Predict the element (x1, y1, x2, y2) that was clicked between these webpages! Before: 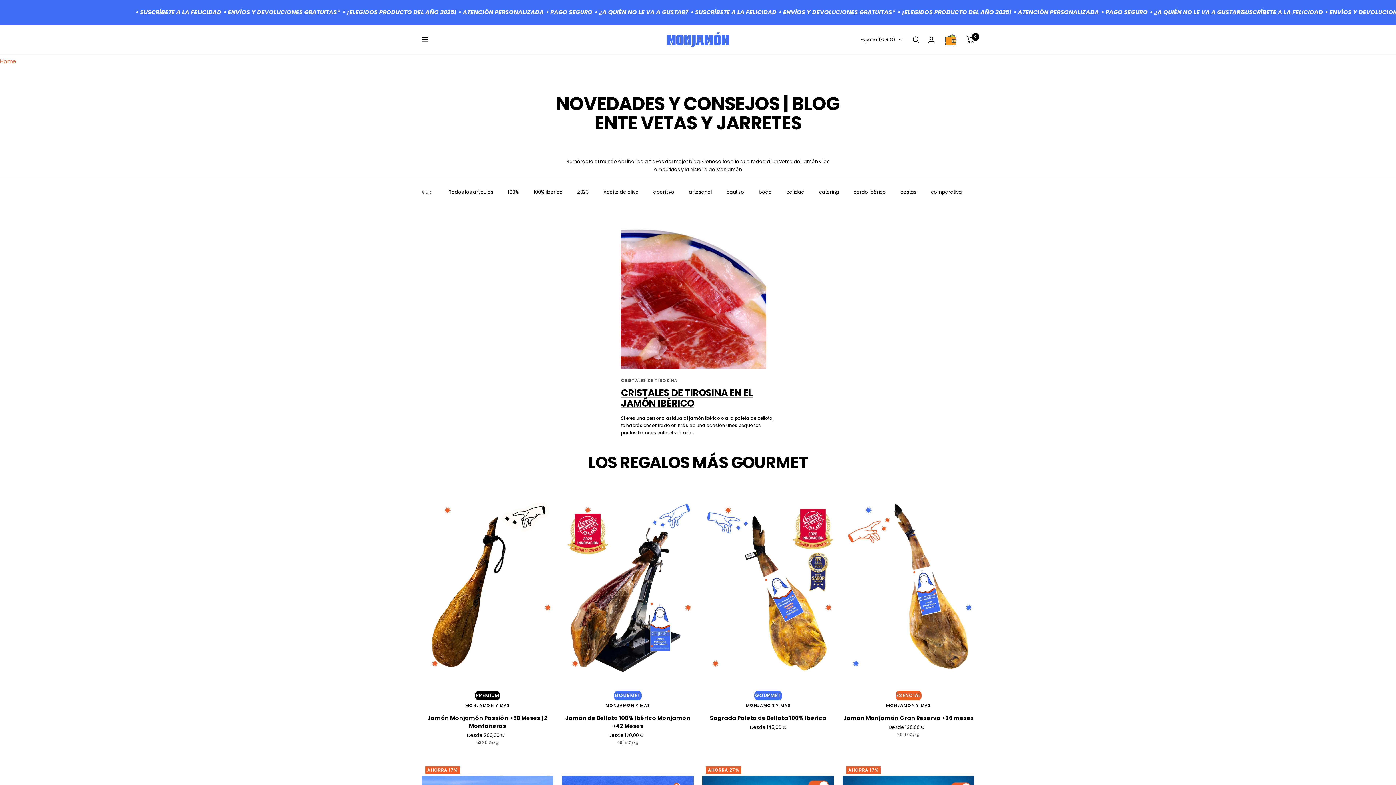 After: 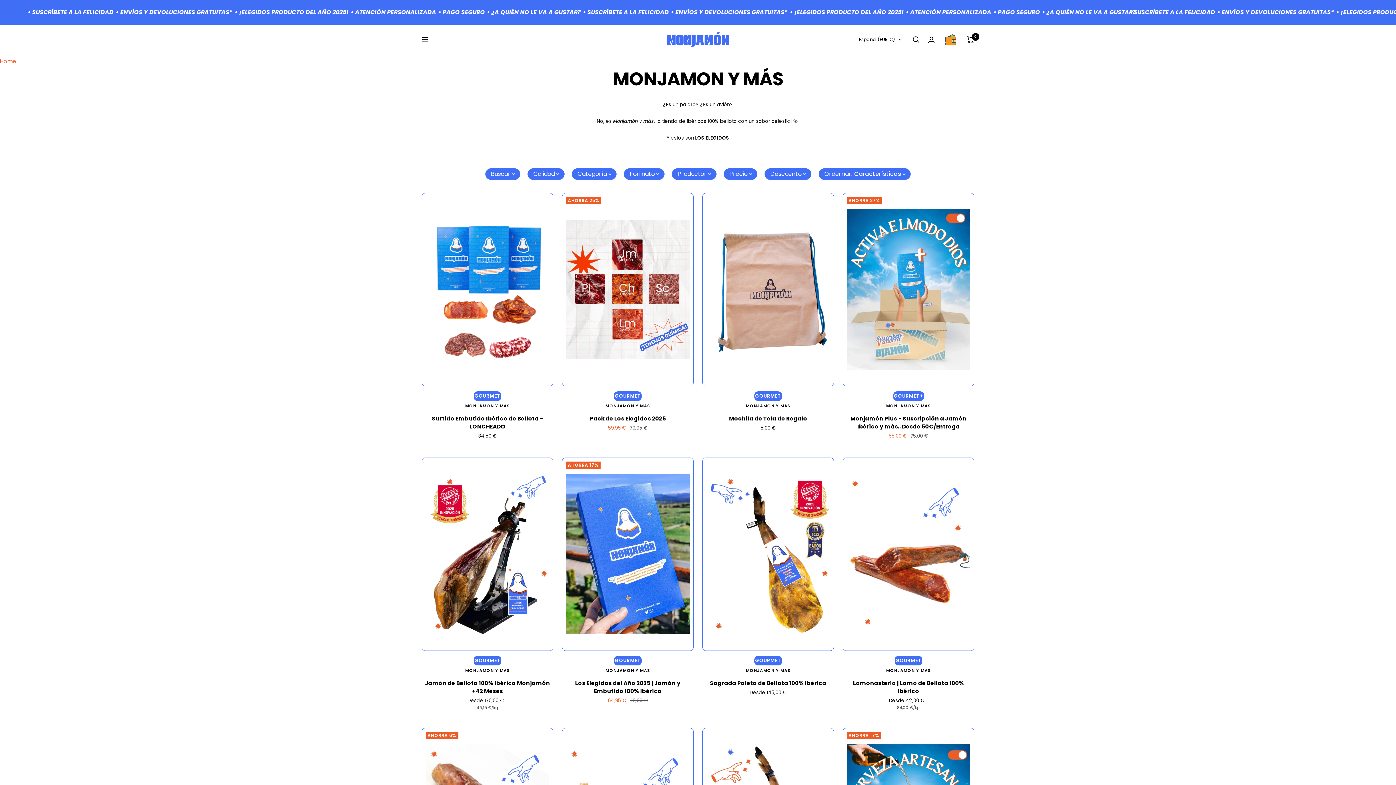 Action: label: MONJAMON Y MAS bbox: (562, 702, 693, 708)